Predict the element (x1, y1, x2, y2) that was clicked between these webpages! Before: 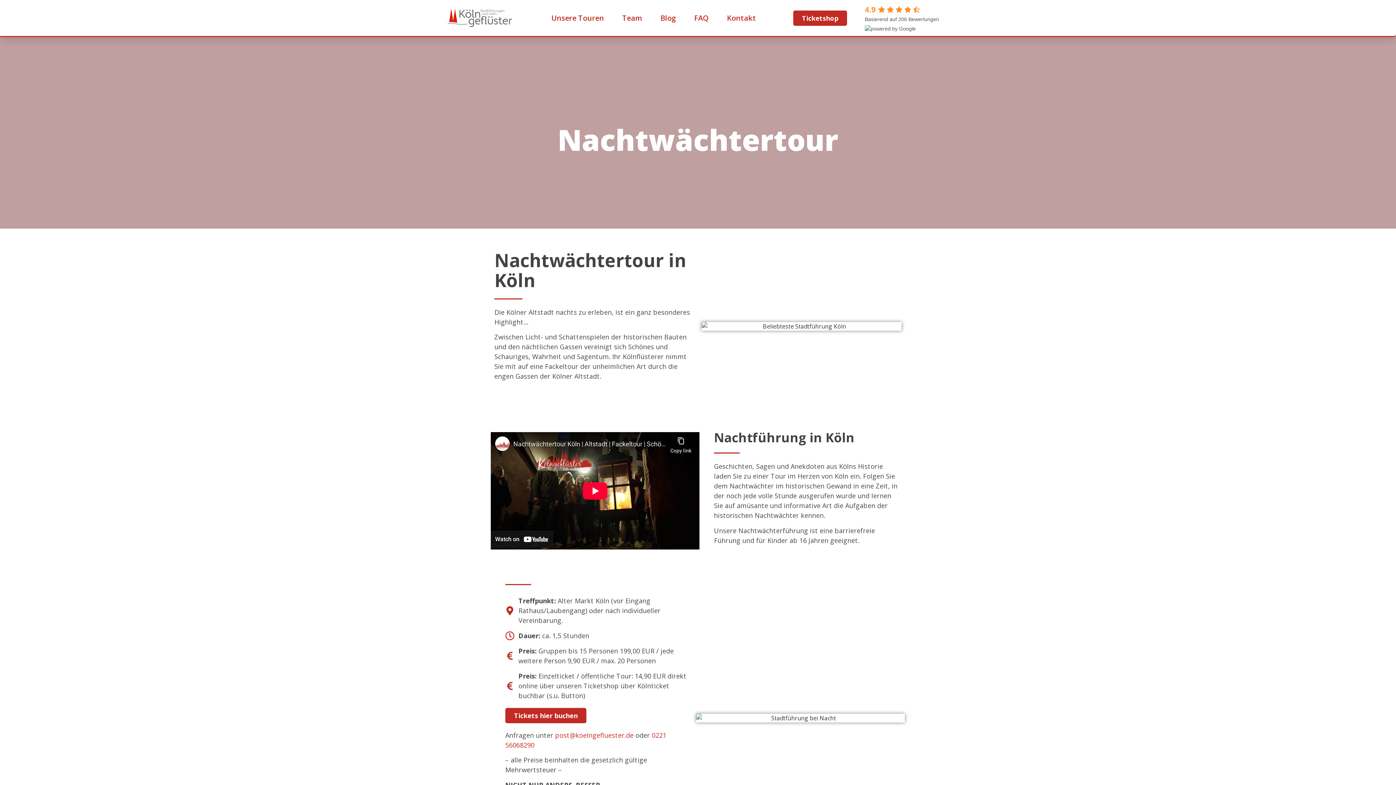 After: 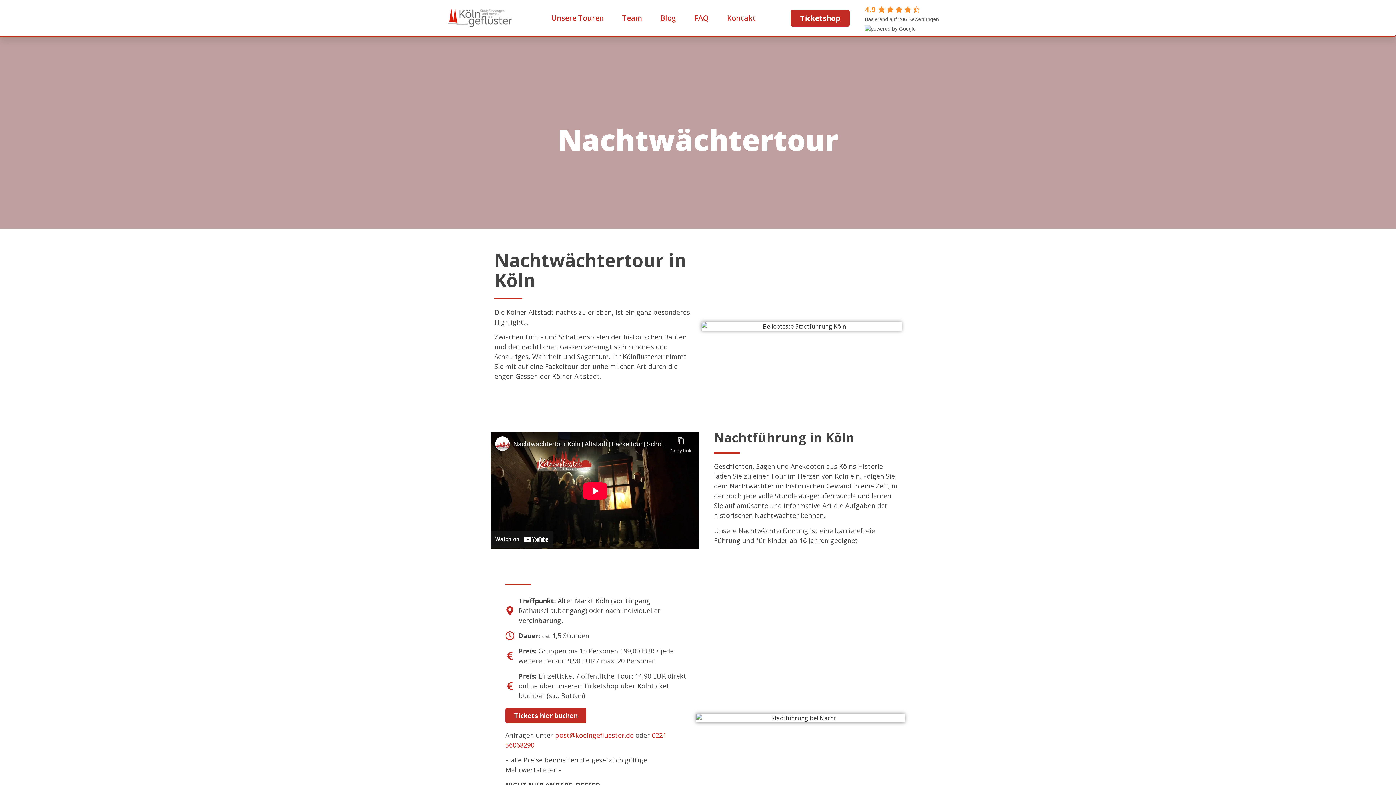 Action: label: Ticketshop bbox: (793, 10, 847, 25)